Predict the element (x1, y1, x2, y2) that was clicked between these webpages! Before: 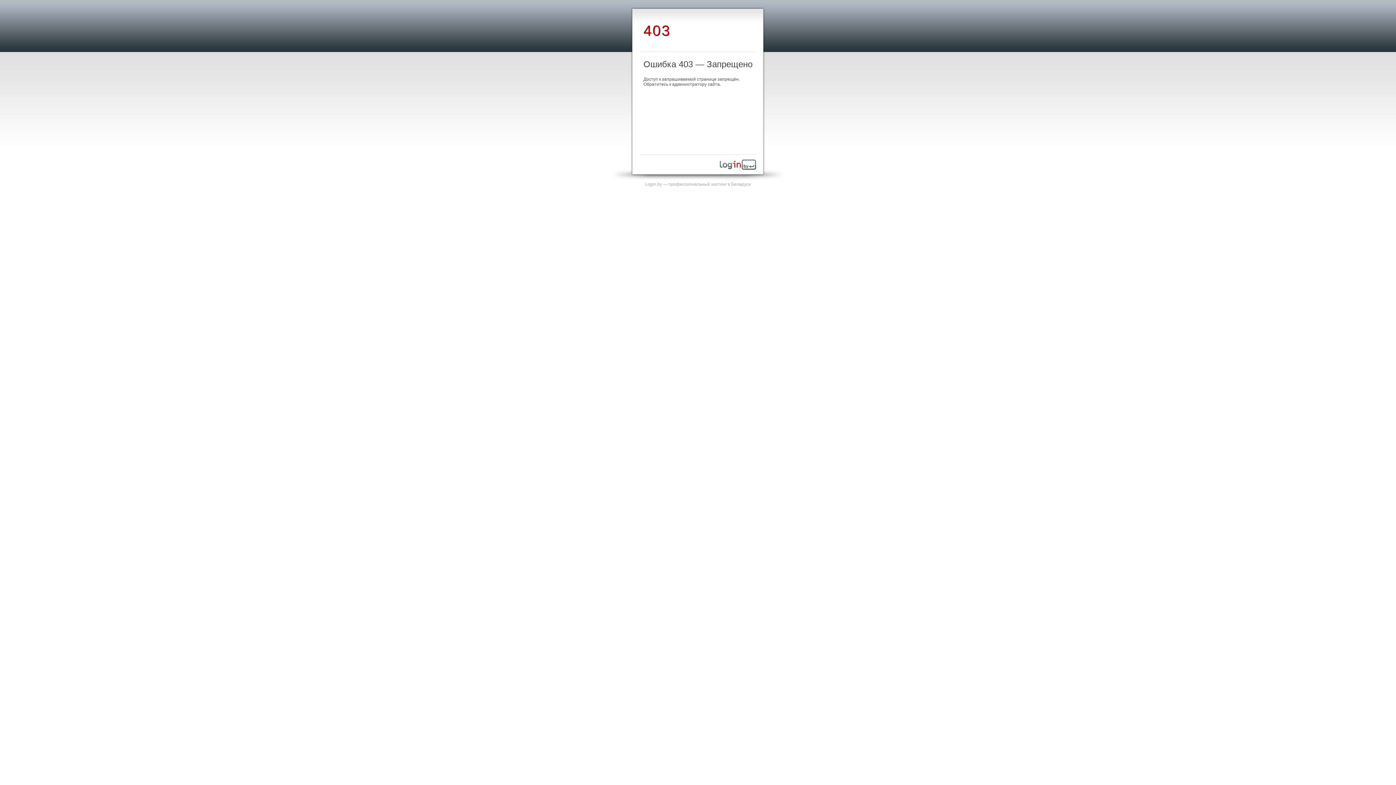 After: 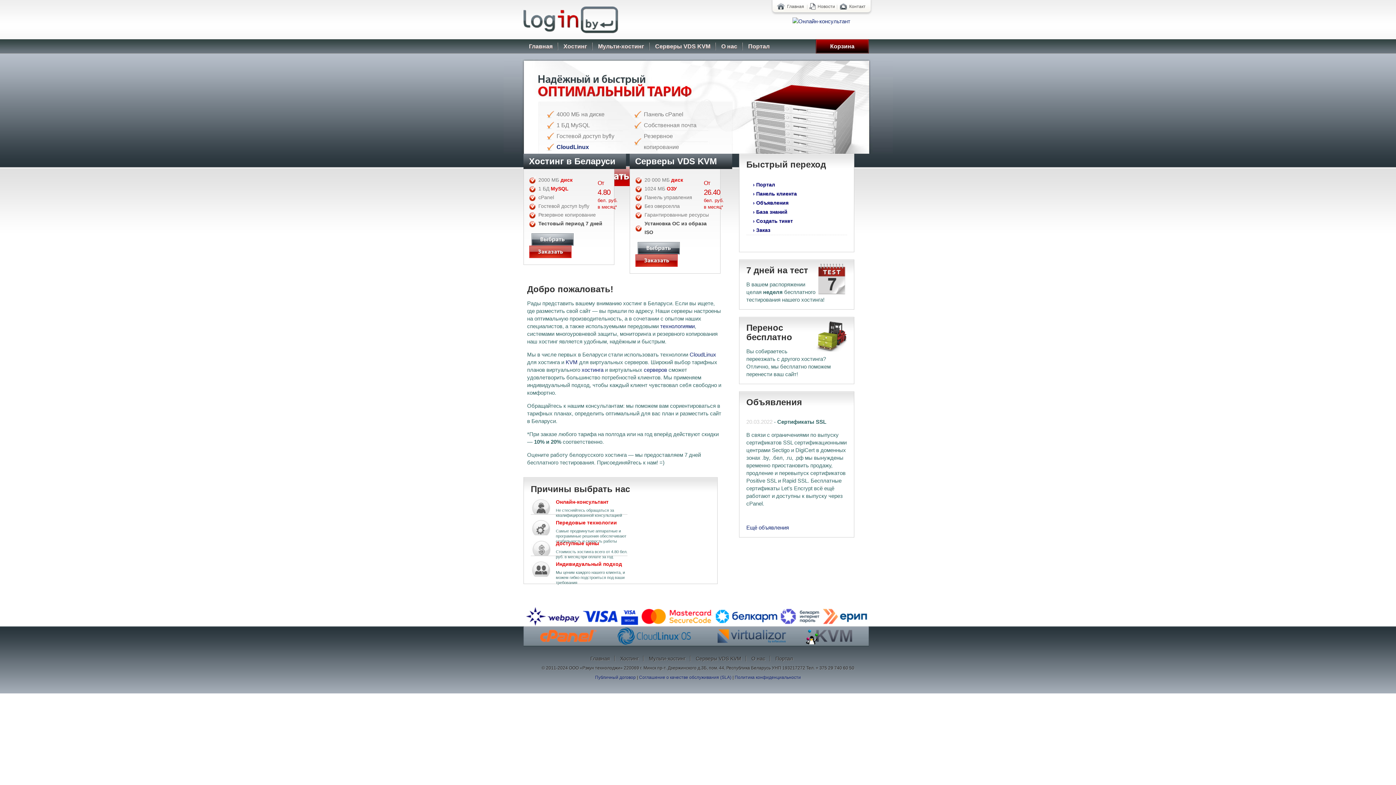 Action: label: Login.by — профессиональный хостинг в Беларуси bbox: (645, 181, 751, 186)